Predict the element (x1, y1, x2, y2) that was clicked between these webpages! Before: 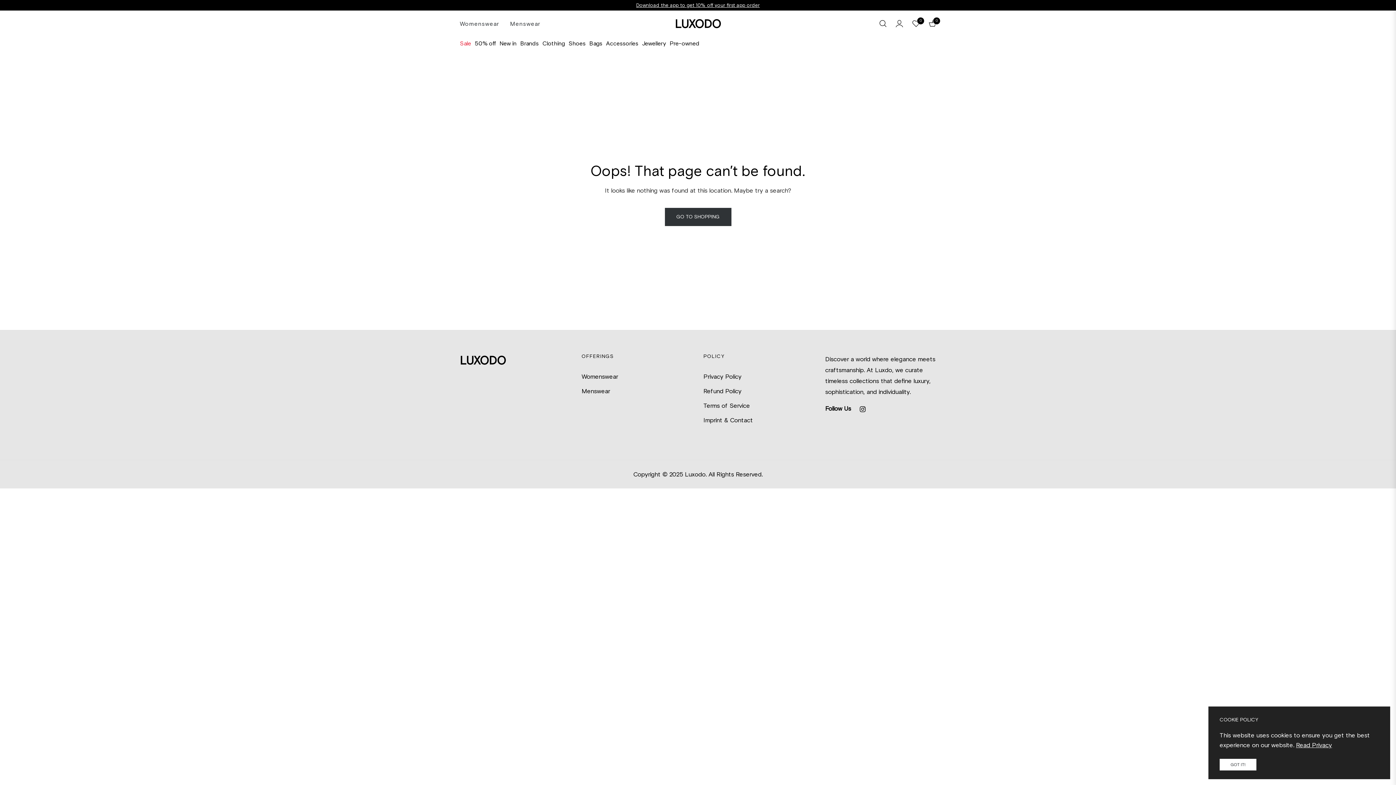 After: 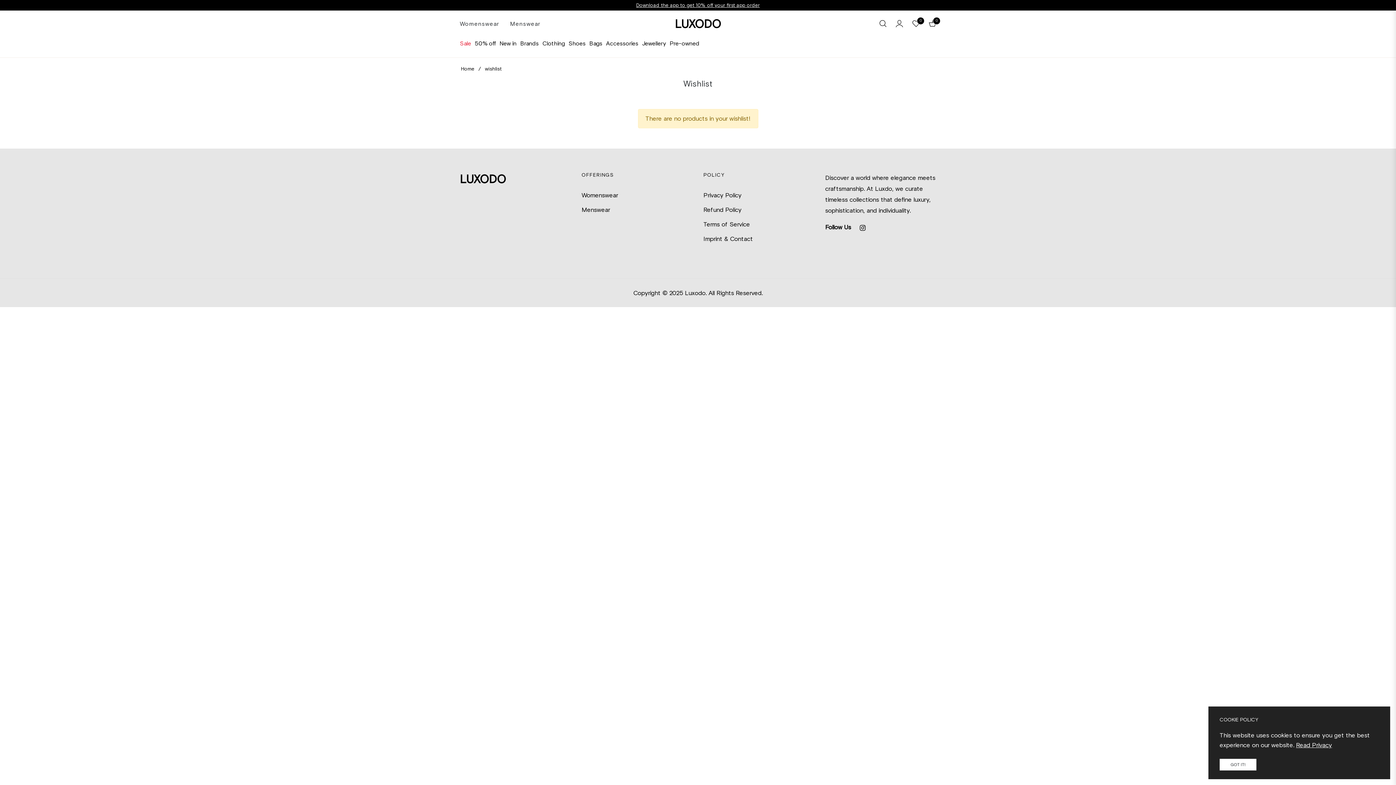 Action: bbox: (908, 14, 924, 33) label: 0